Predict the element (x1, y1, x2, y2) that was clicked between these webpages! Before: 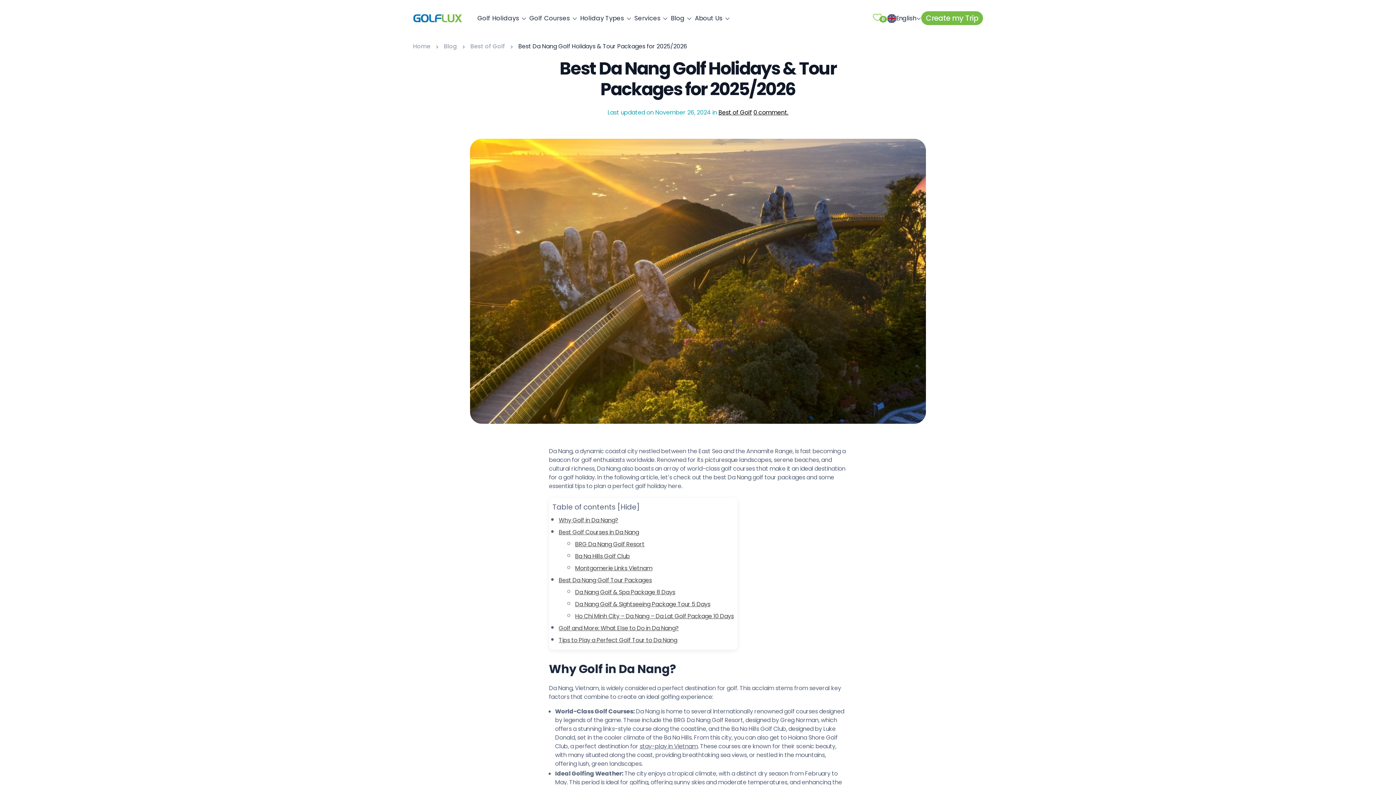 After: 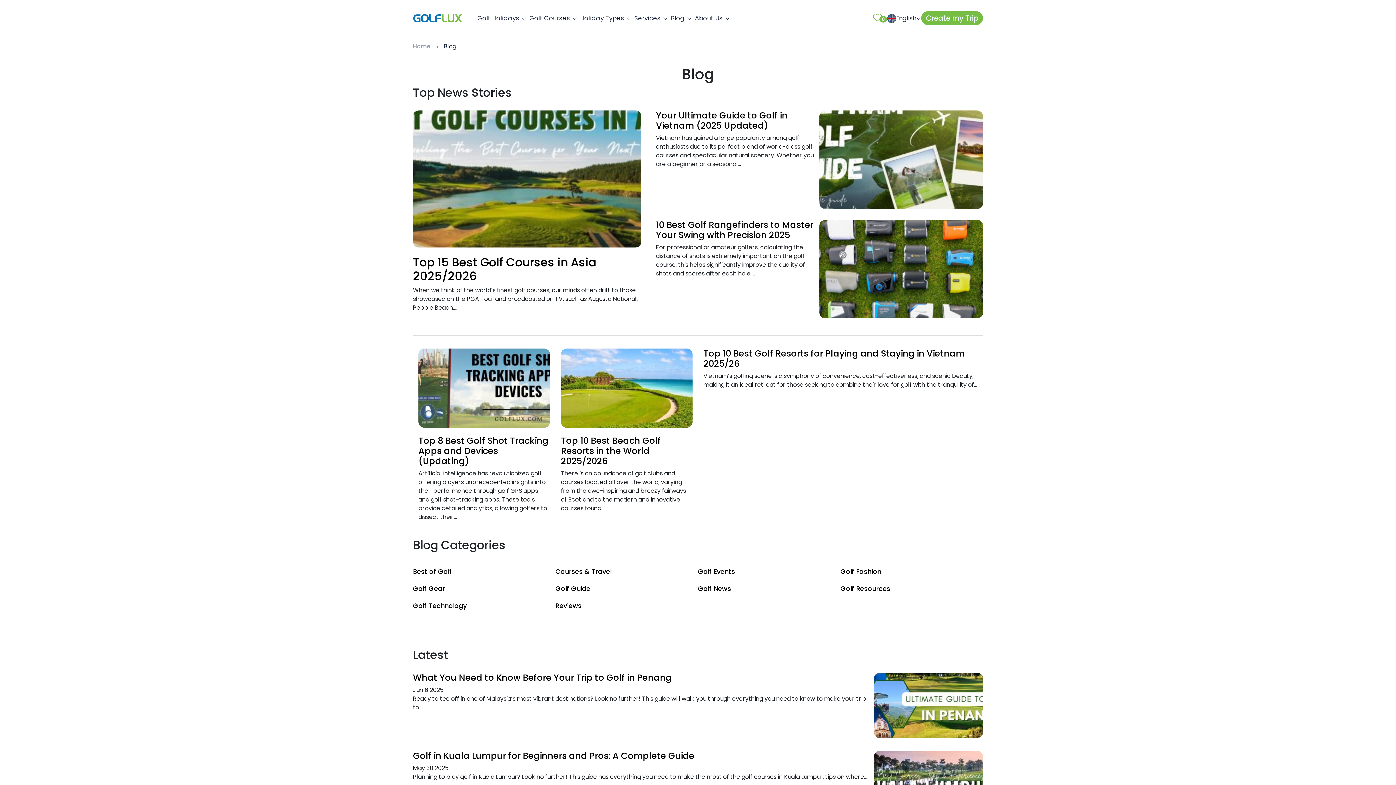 Action: bbox: (668, 8, 692, 28) label: Blog